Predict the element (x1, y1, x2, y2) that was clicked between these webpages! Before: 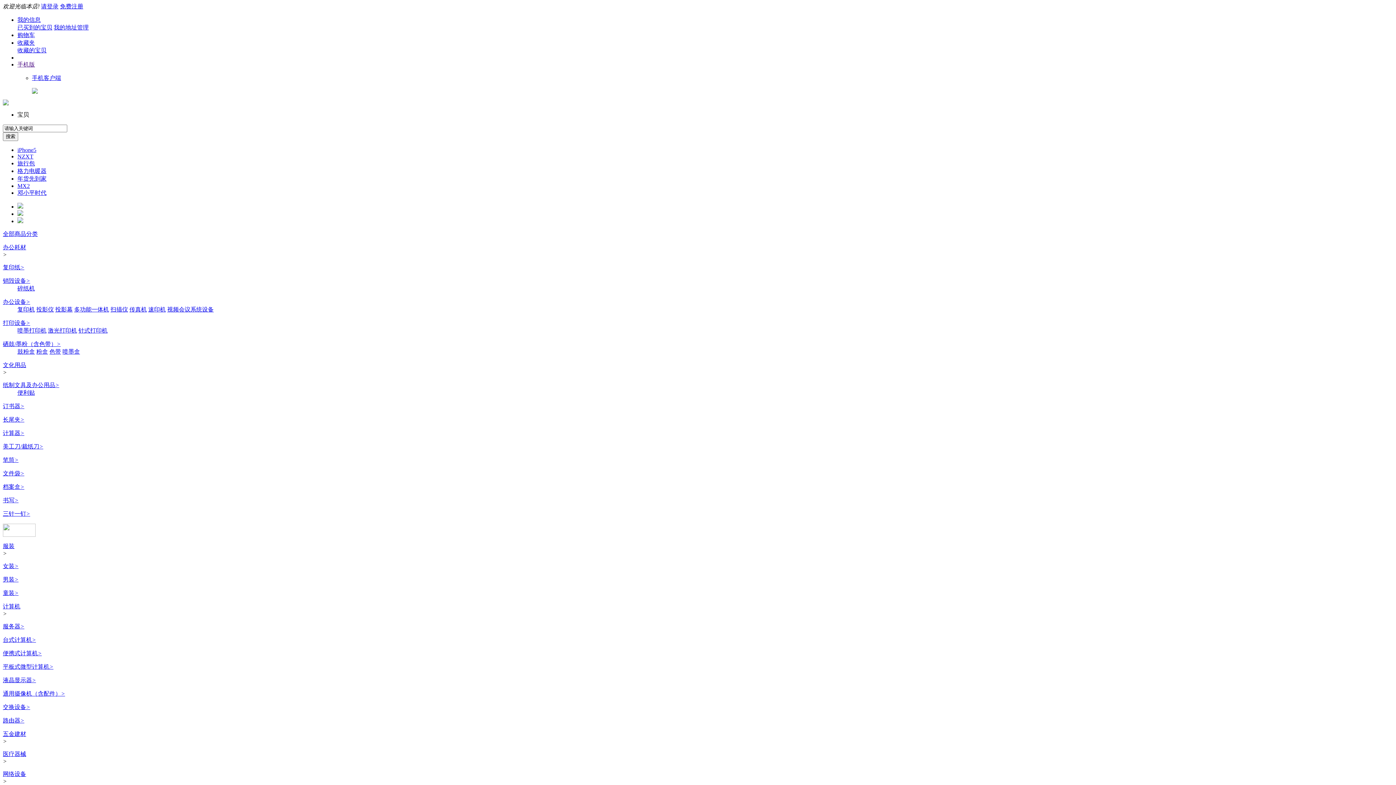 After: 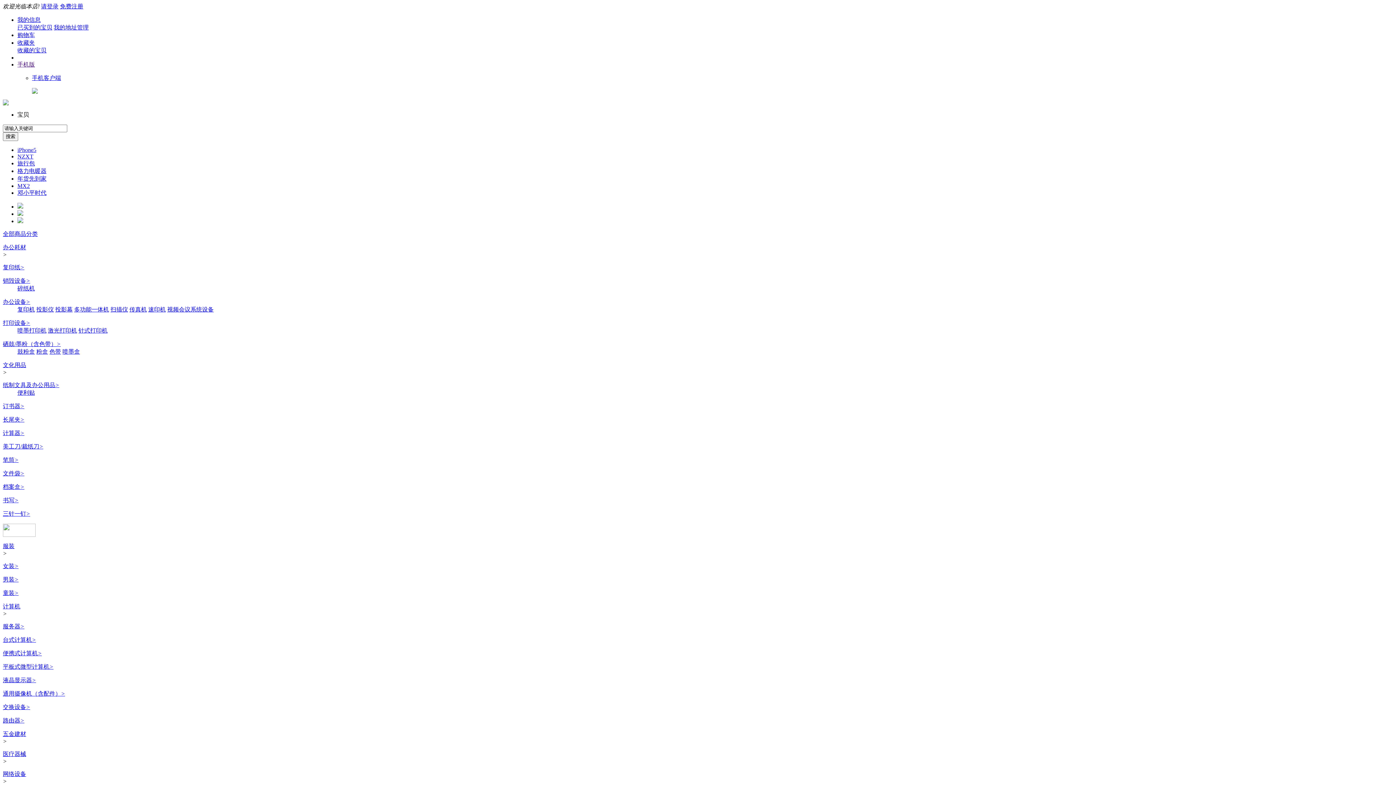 Action: label: 针式打印机 bbox: (78, 327, 107, 333)